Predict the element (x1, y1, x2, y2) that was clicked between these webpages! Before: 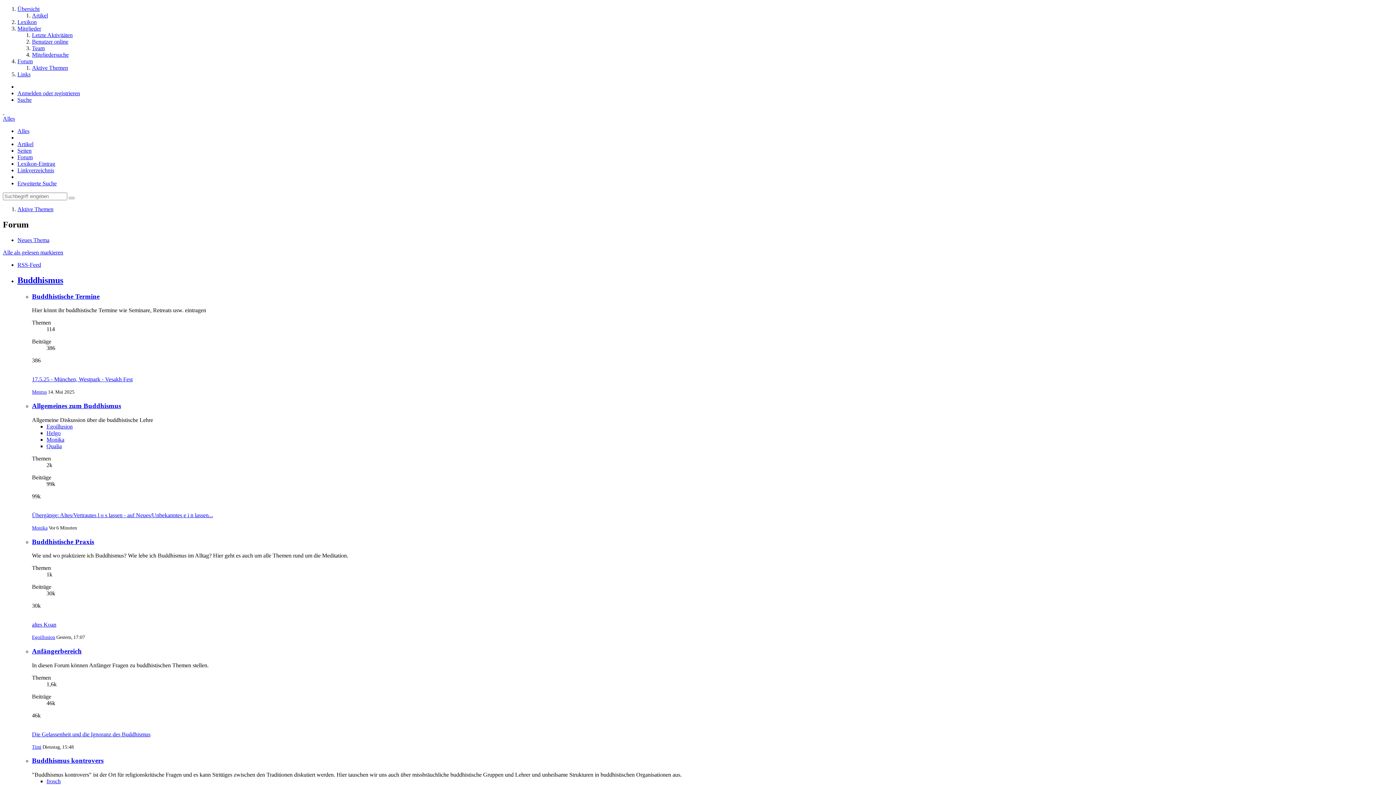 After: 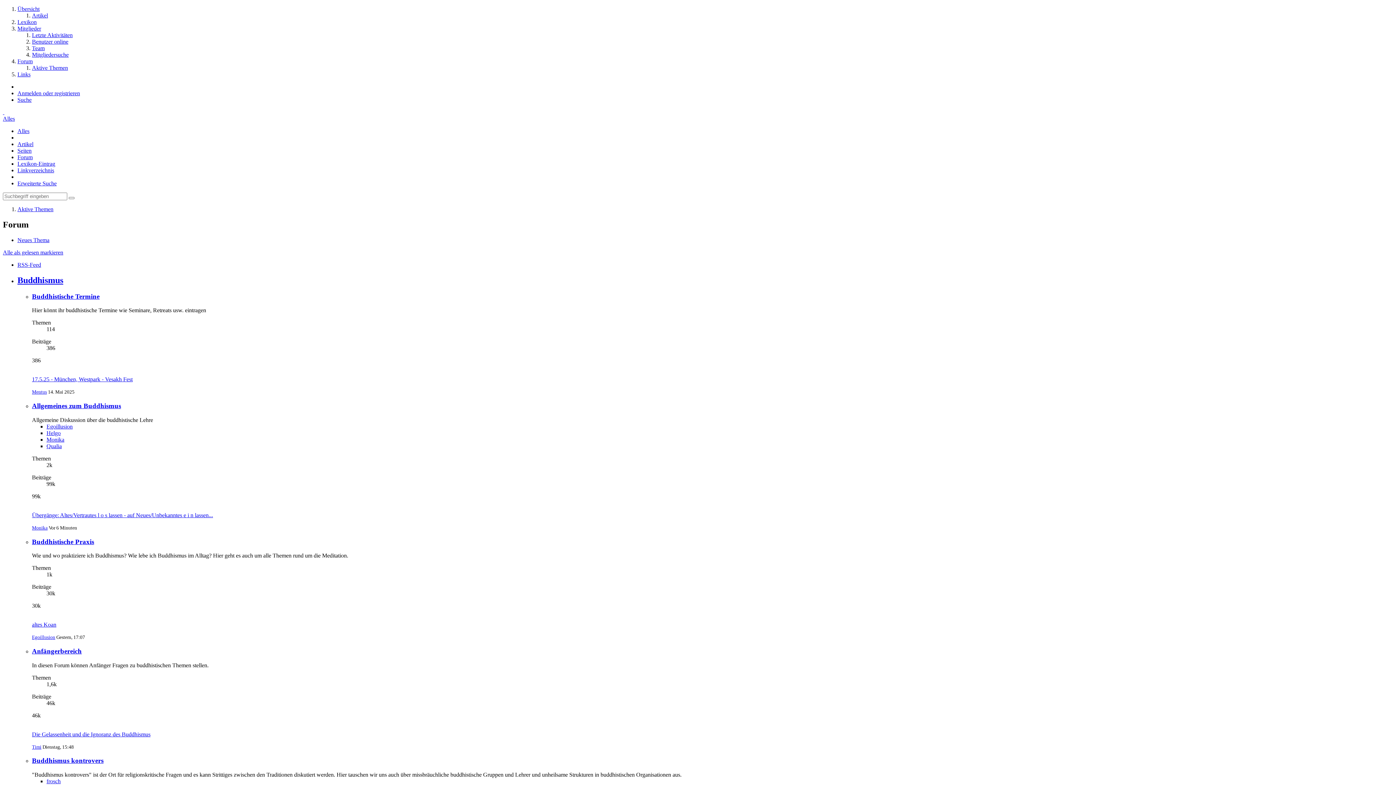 Action: bbox: (17, 180, 56, 186) label: Erweiterte Suche